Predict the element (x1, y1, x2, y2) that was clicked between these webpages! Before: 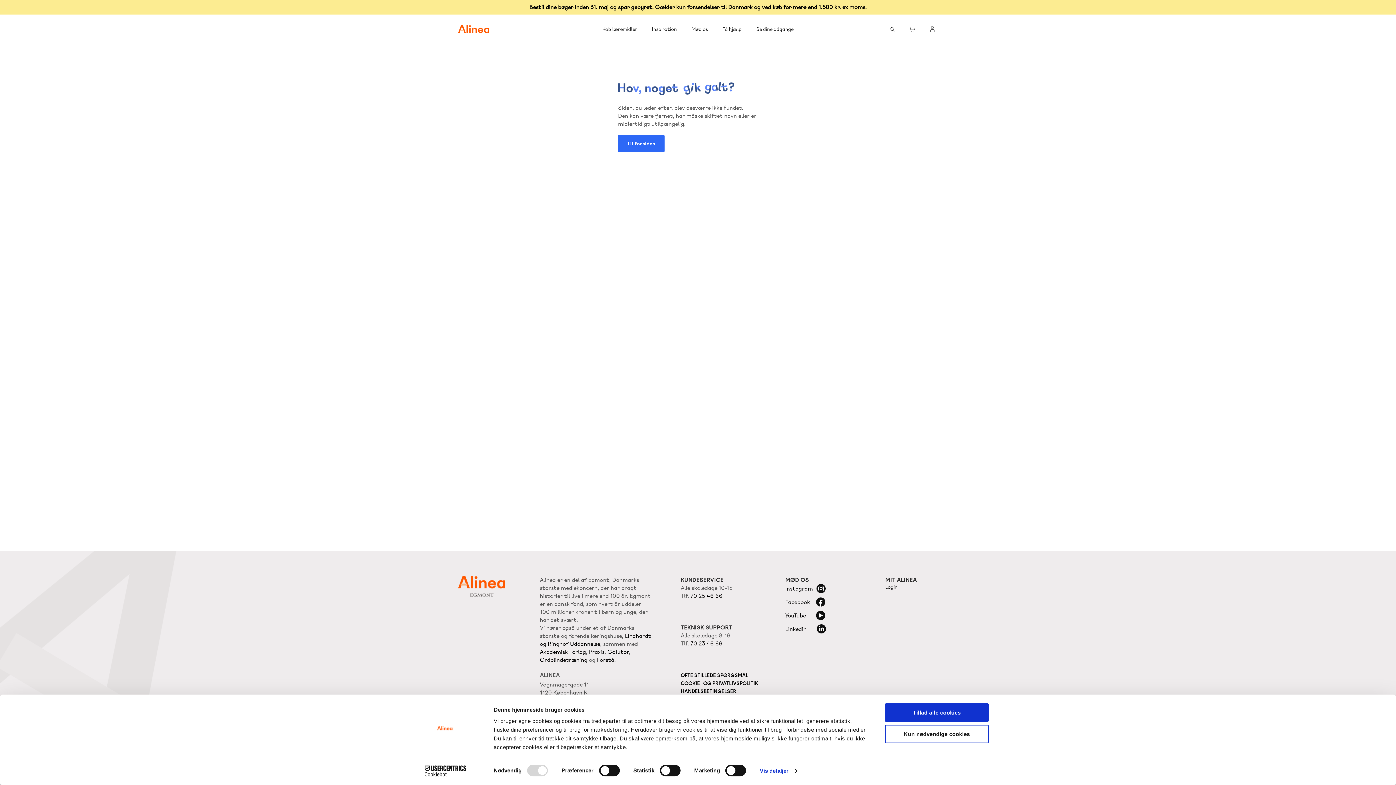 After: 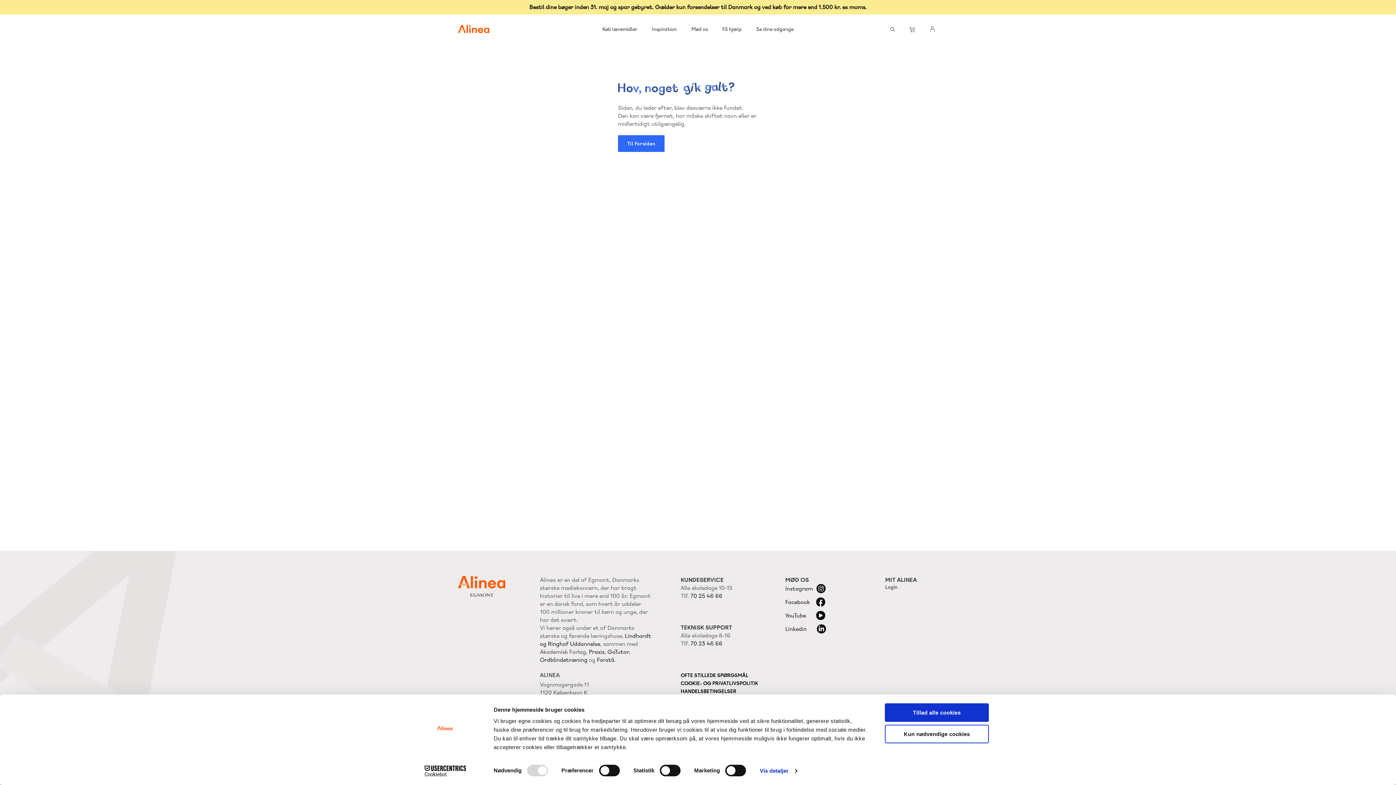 Action: label: Akademisk Forlag bbox: (540, 648, 586, 656)